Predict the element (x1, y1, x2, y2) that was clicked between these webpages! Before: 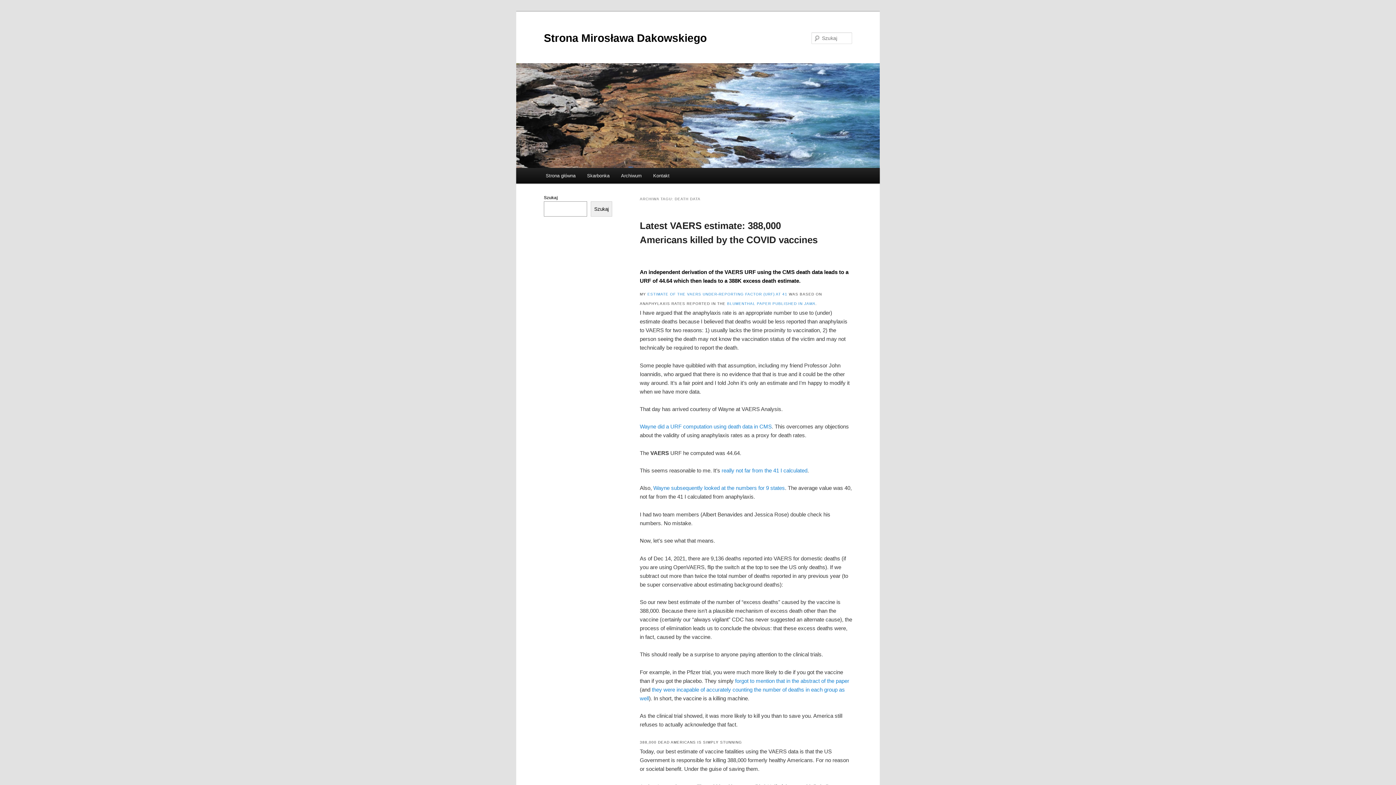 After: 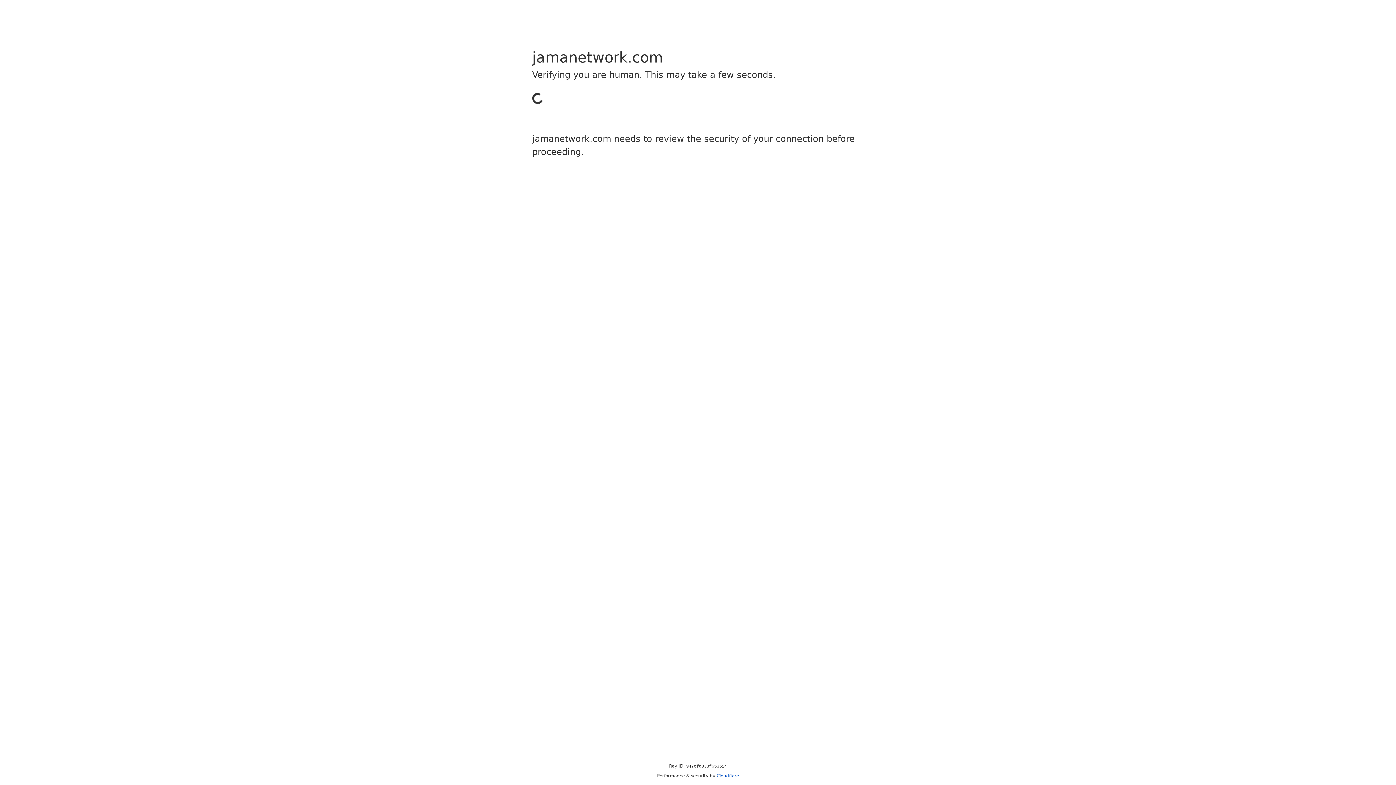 Action: bbox: (727, 301, 804, 305) label: BLUMENTHAL PAPER PUBLISHED IN 